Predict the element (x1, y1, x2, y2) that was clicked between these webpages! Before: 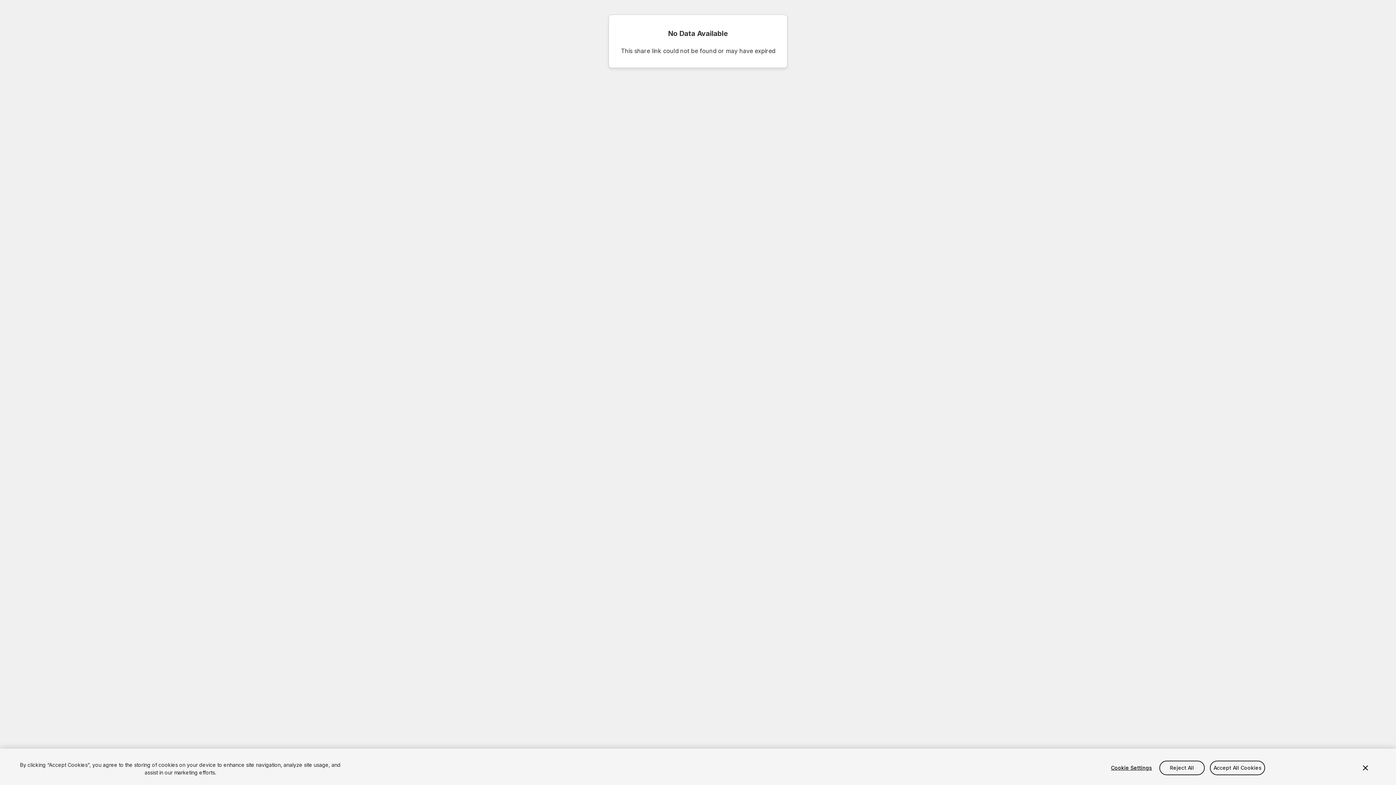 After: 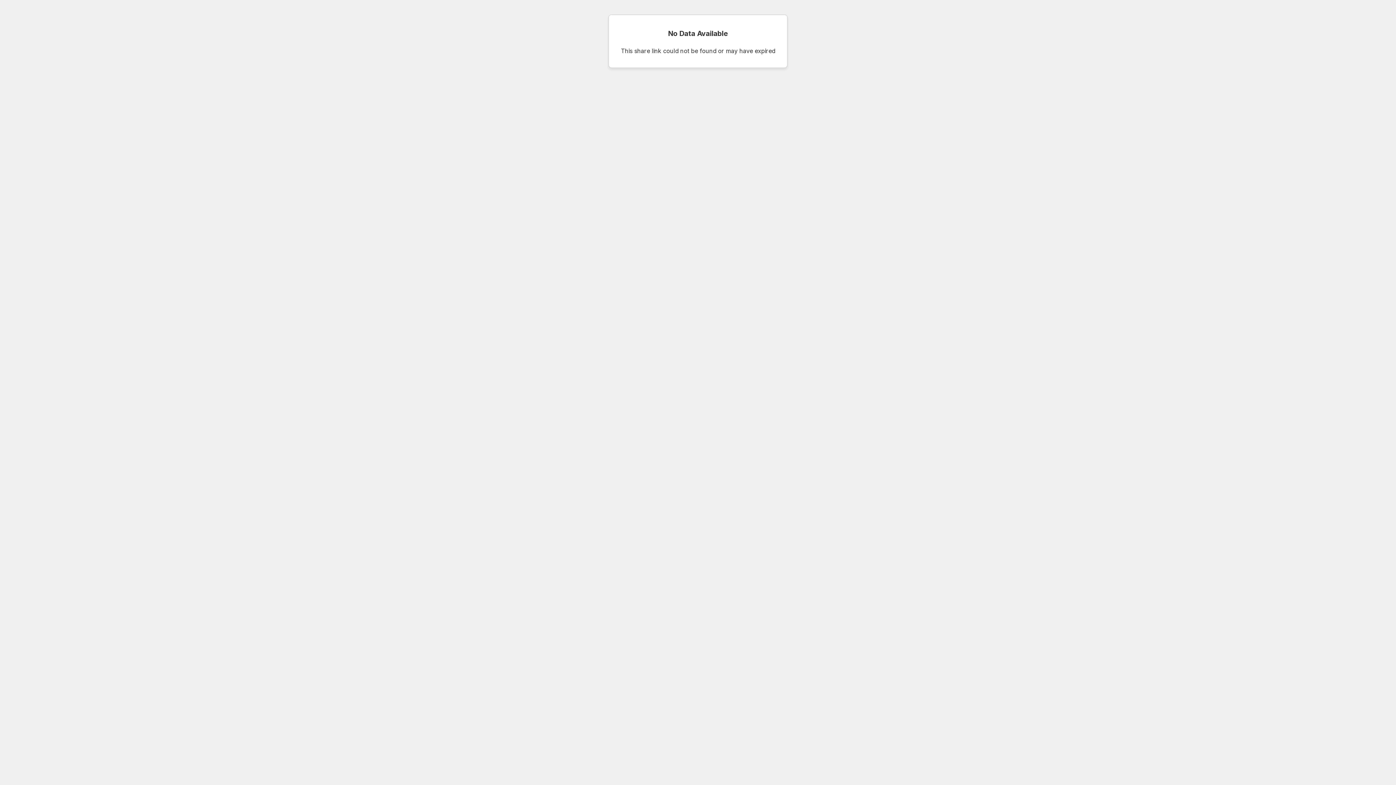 Action: bbox: (1210, 760, 1265, 775) label: Accept All Cookies